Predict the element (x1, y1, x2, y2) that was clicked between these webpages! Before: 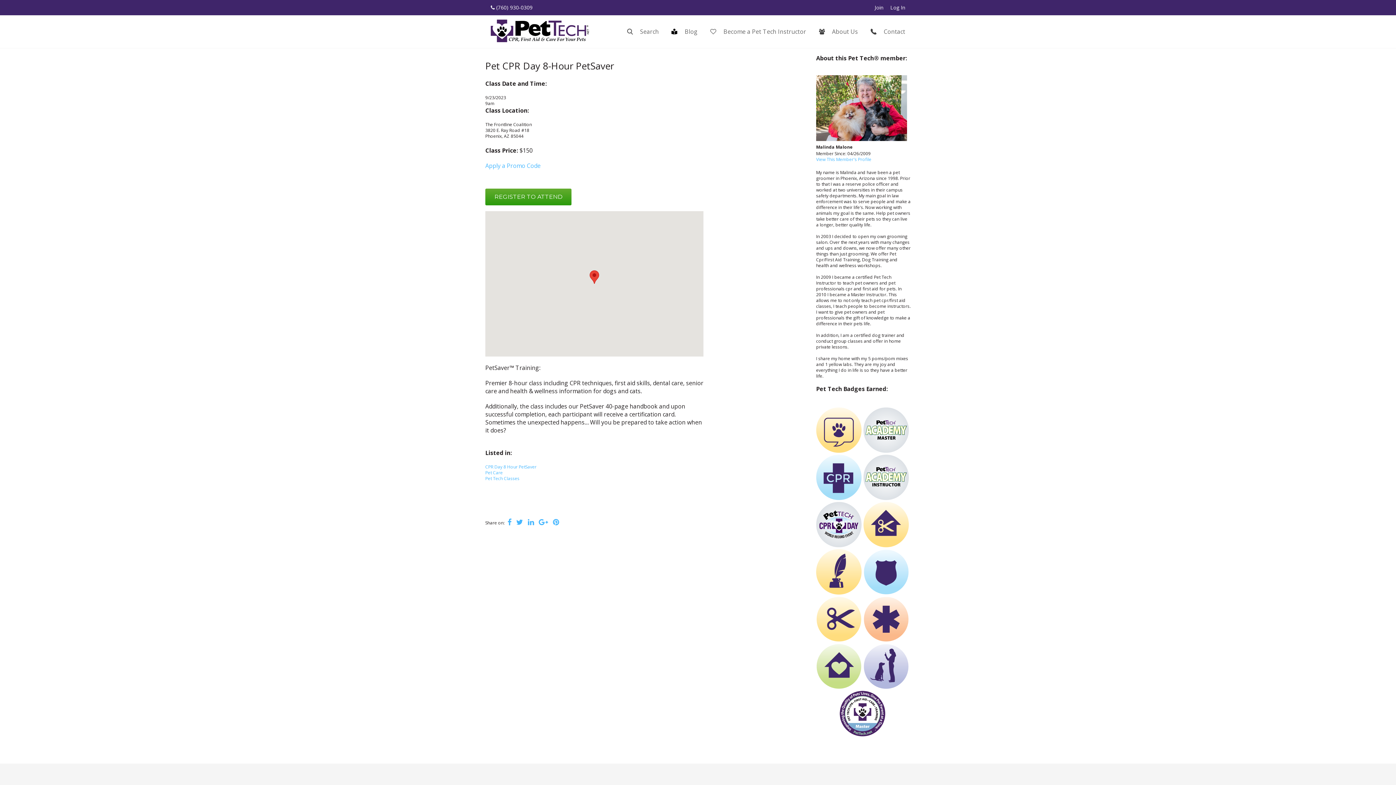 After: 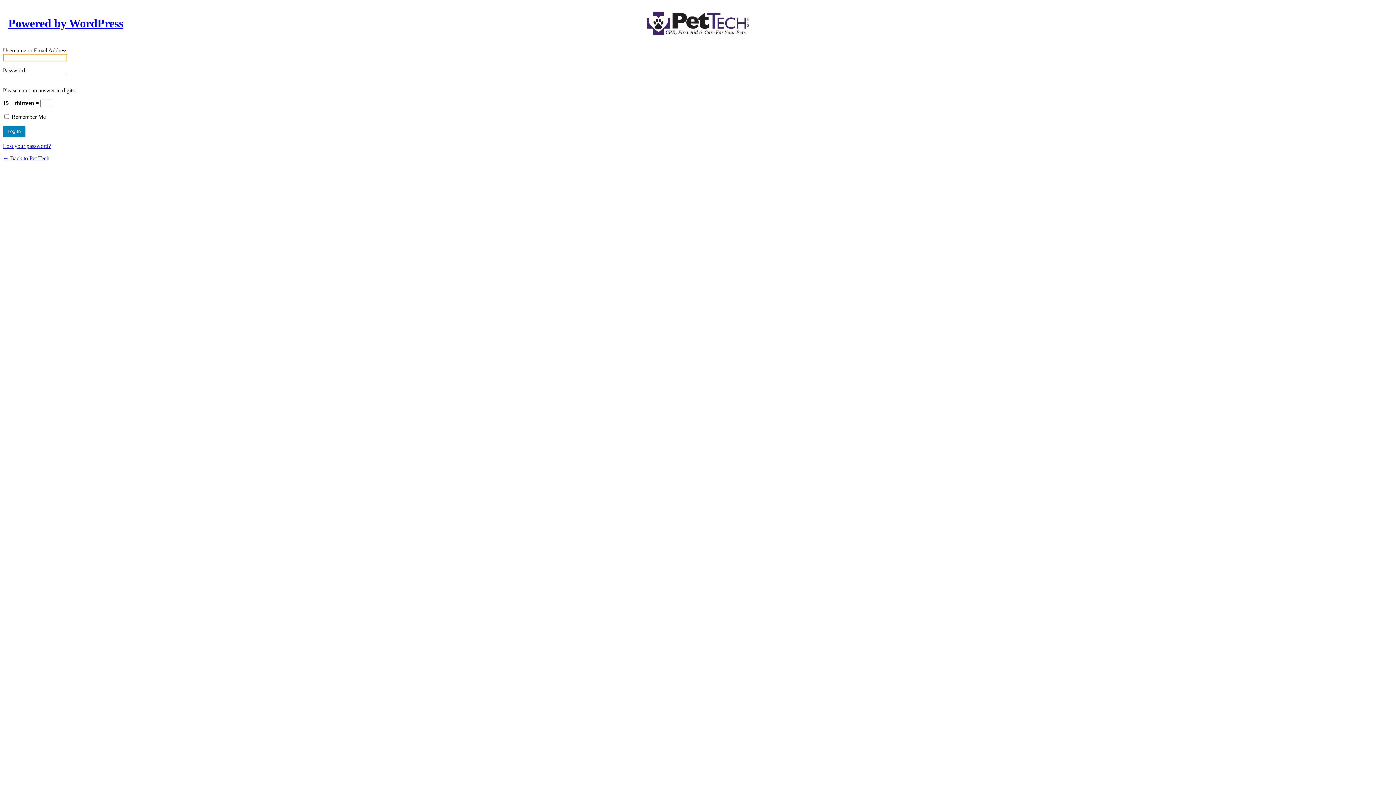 Action: bbox: (885, 5, 905, 10) label: Log In